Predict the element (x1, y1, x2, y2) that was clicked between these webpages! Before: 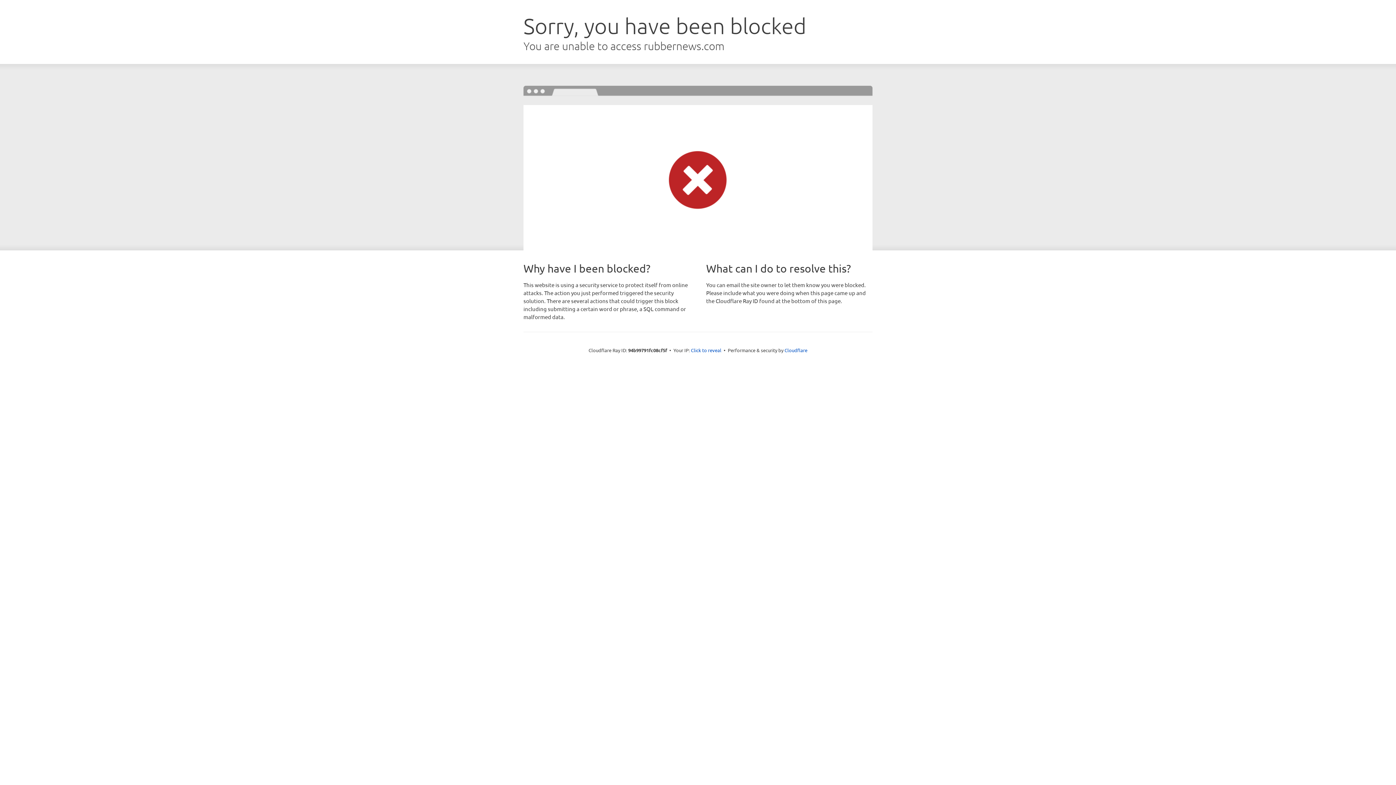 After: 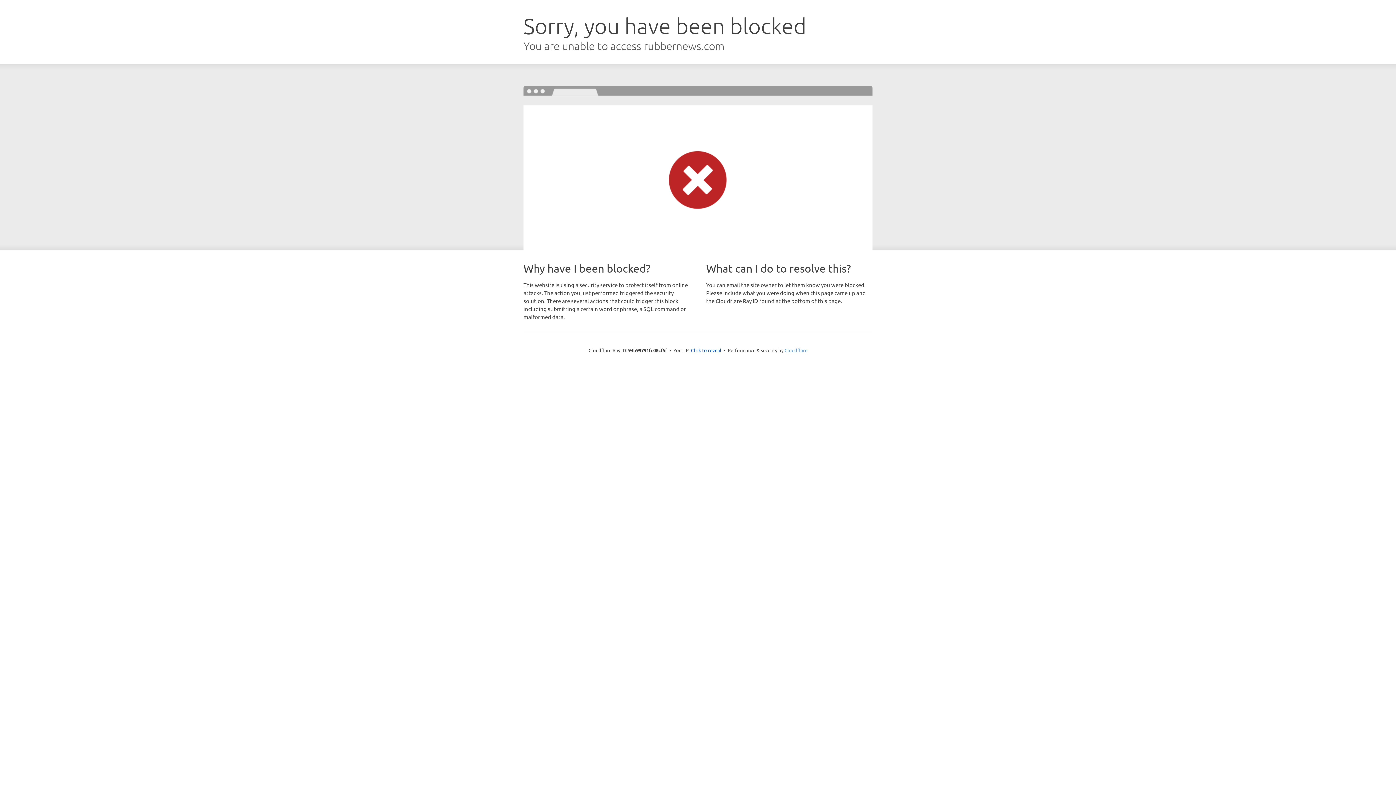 Action: label: Cloudflare bbox: (784, 347, 807, 353)